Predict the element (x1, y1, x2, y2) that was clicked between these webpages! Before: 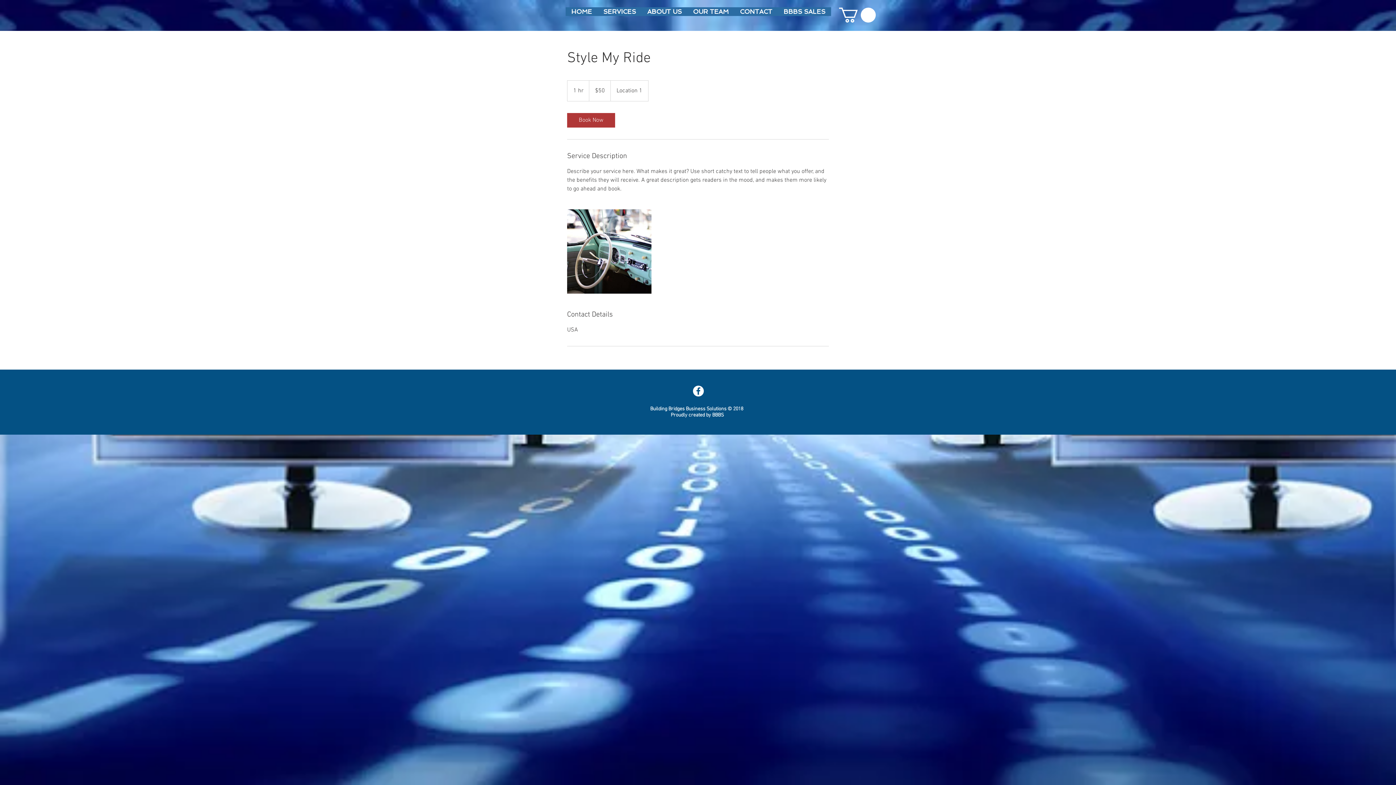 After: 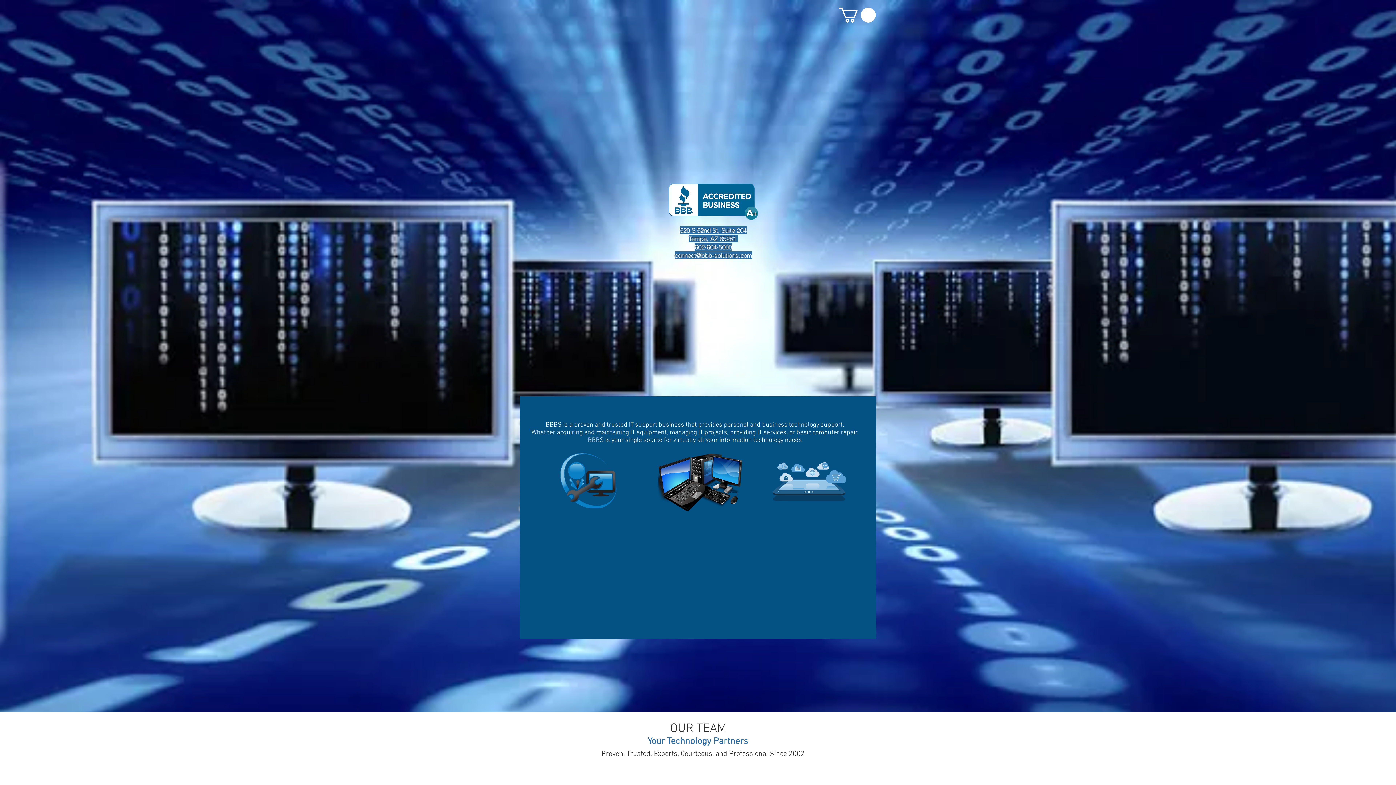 Action: bbox: (641, 7, 687, 16) label: ABOUT US